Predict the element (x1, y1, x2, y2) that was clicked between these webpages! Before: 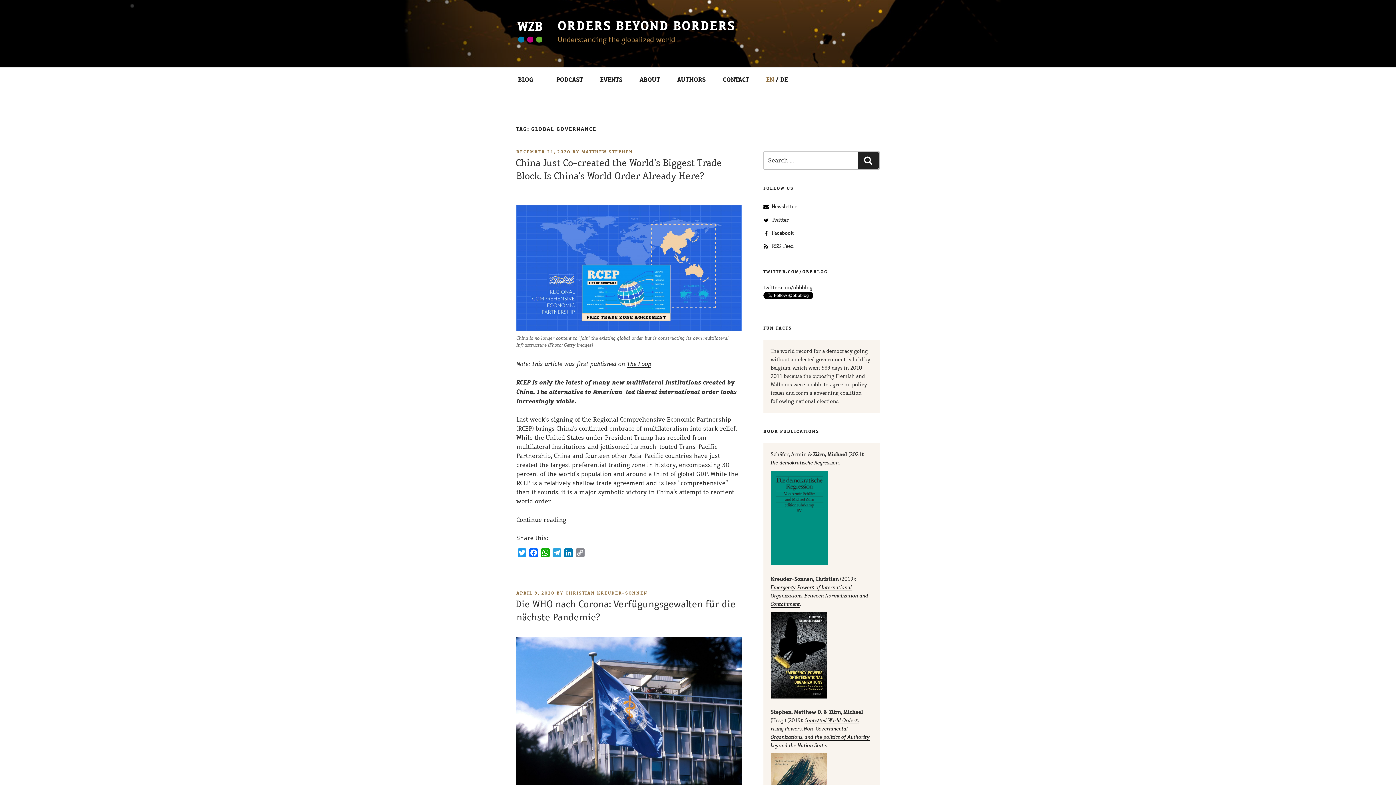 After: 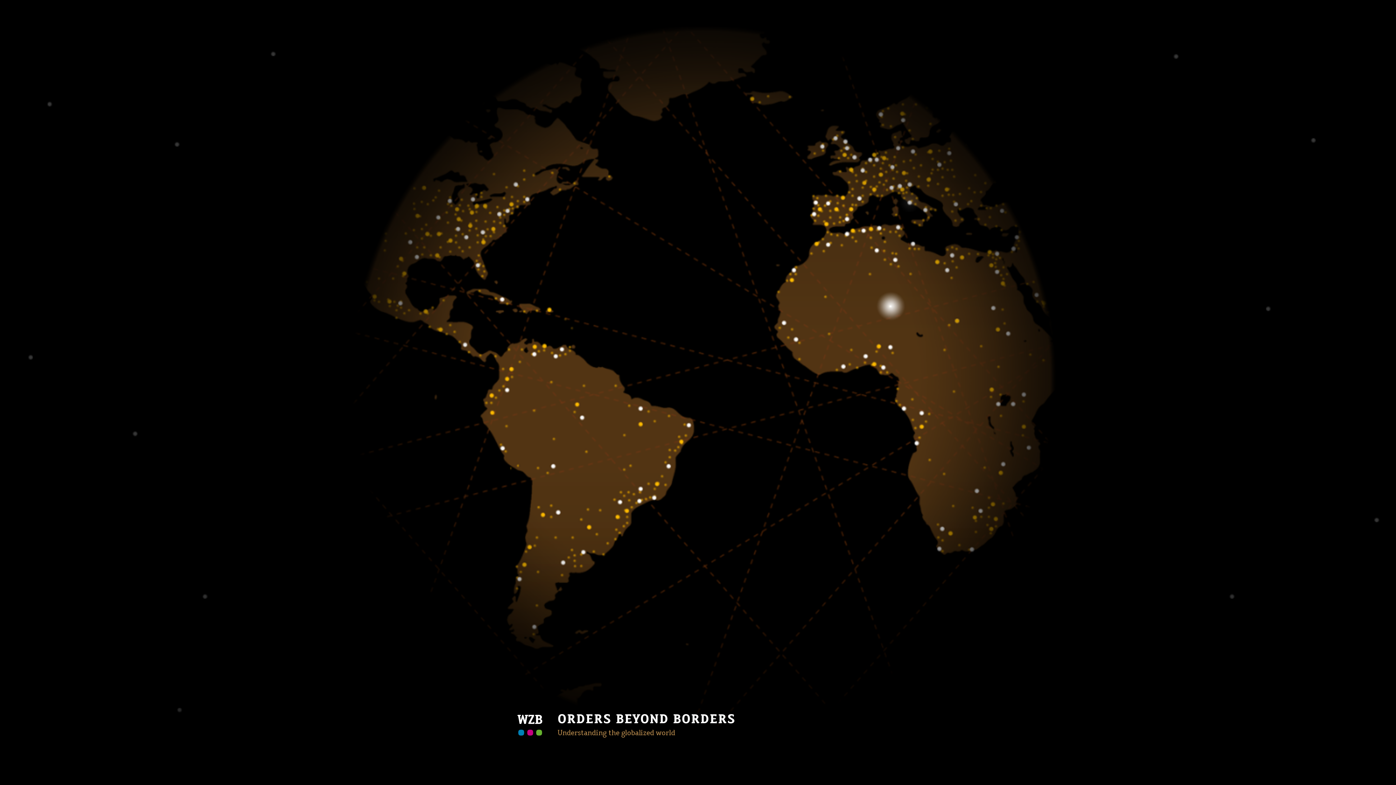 Action: label: DE bbox: (780, 72, 795, 87)